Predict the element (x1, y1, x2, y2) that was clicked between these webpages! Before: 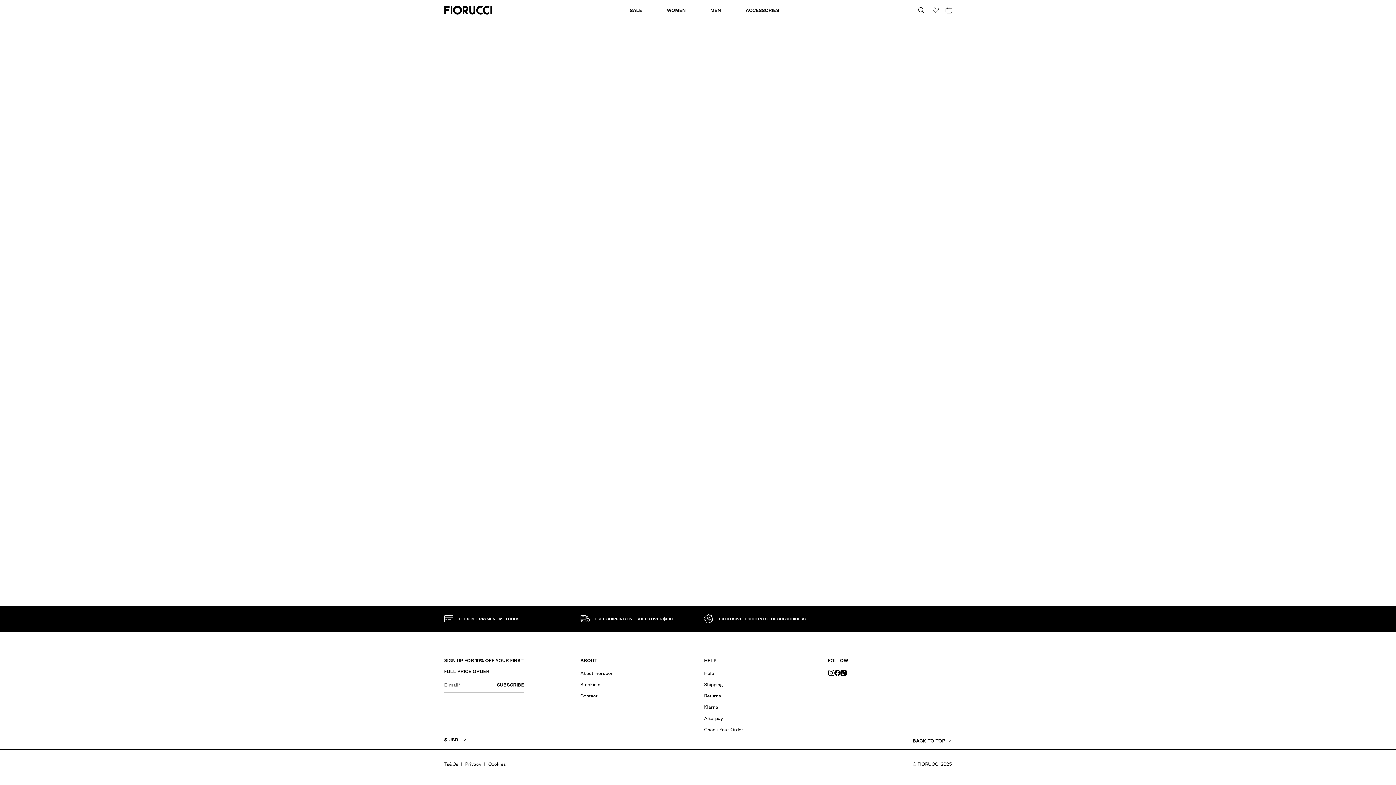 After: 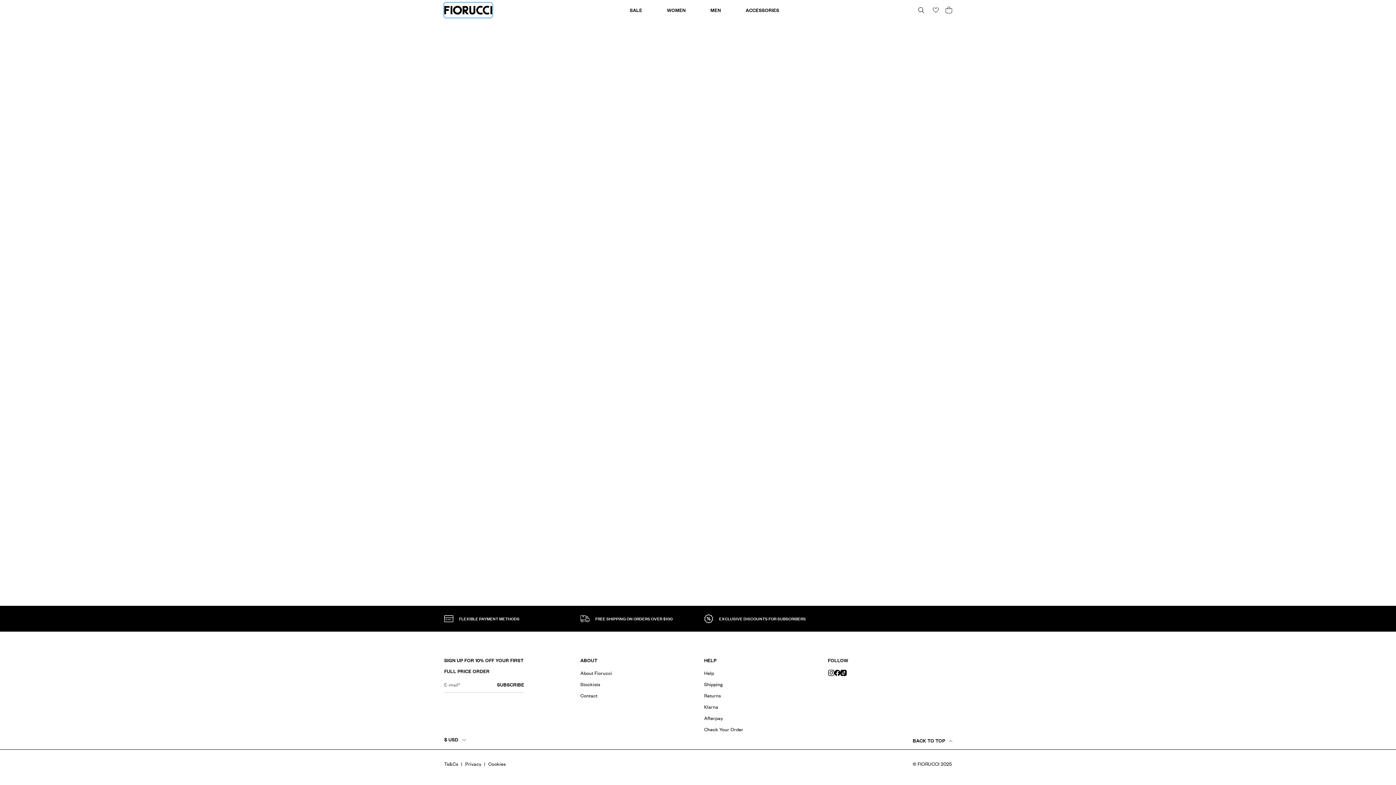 Action: label: Logo bbox: (444, 2, 492, 17)